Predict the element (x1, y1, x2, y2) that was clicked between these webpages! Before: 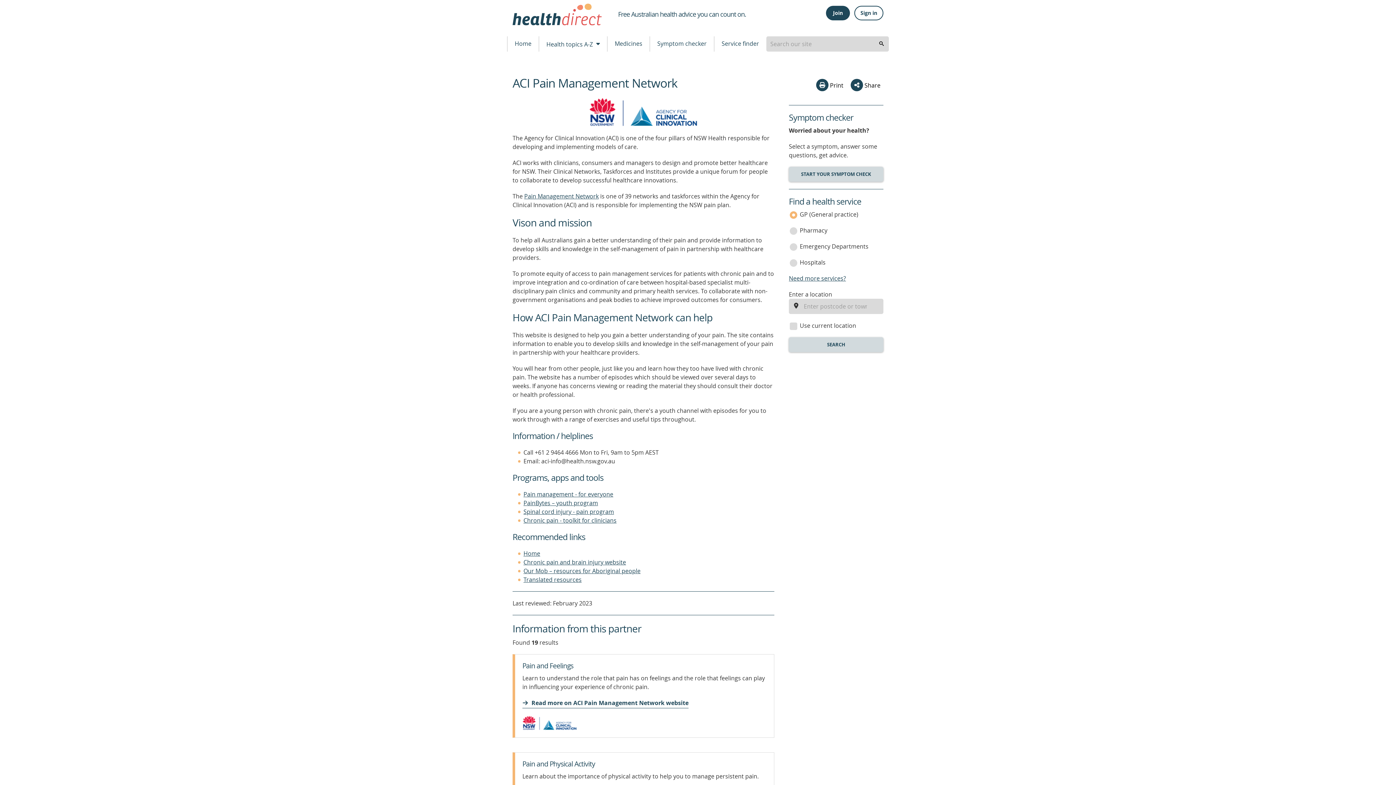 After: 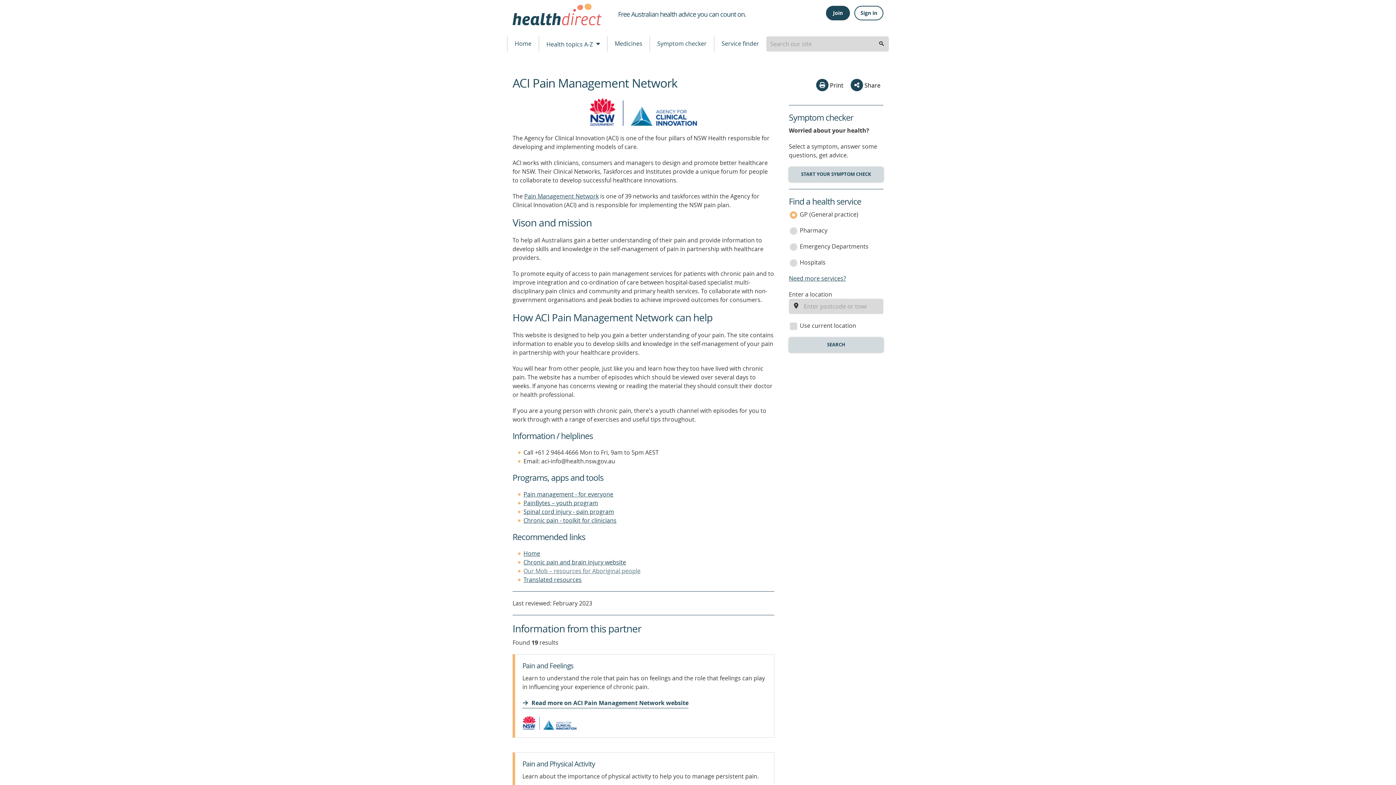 Action: label: Our Mob – resources for Aboriginal people bbox: (523, 567, 640, 575)